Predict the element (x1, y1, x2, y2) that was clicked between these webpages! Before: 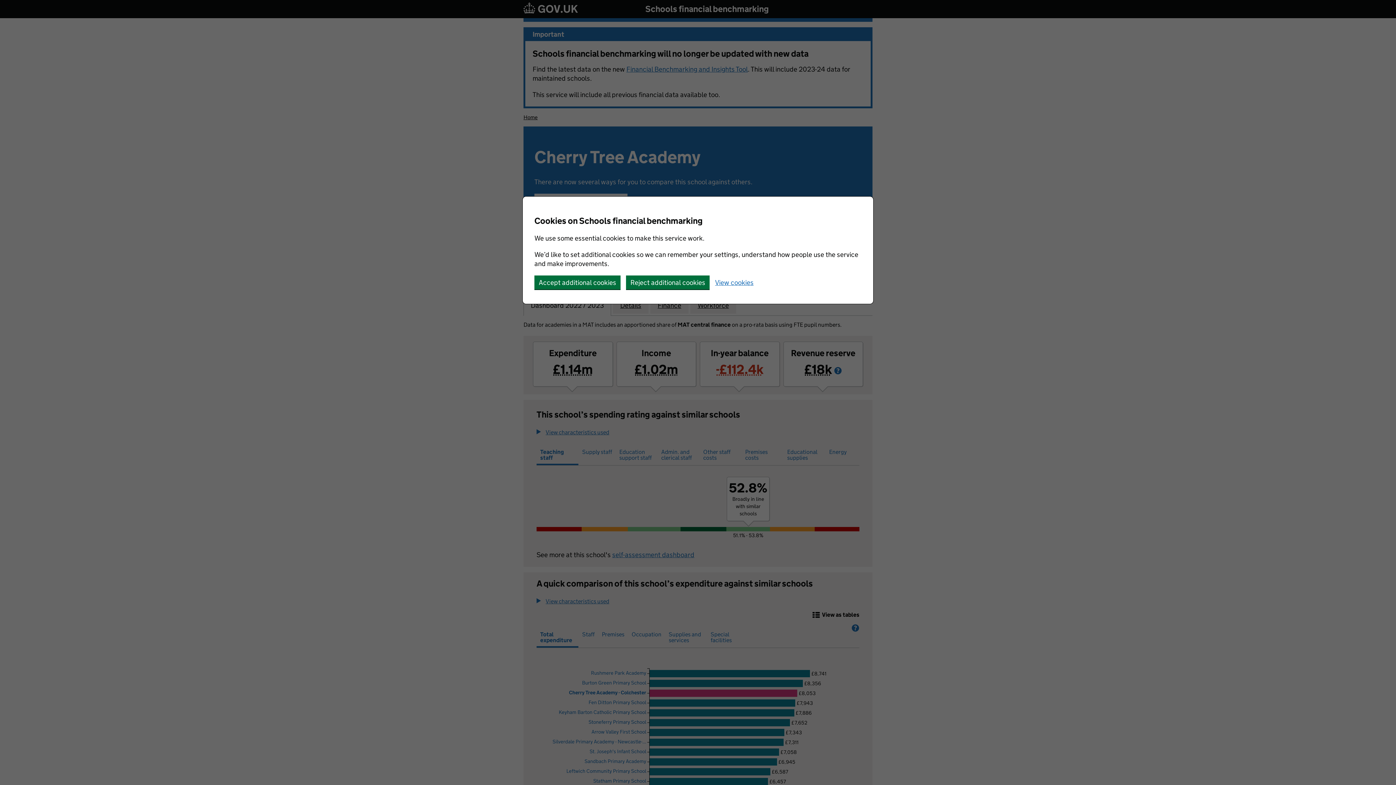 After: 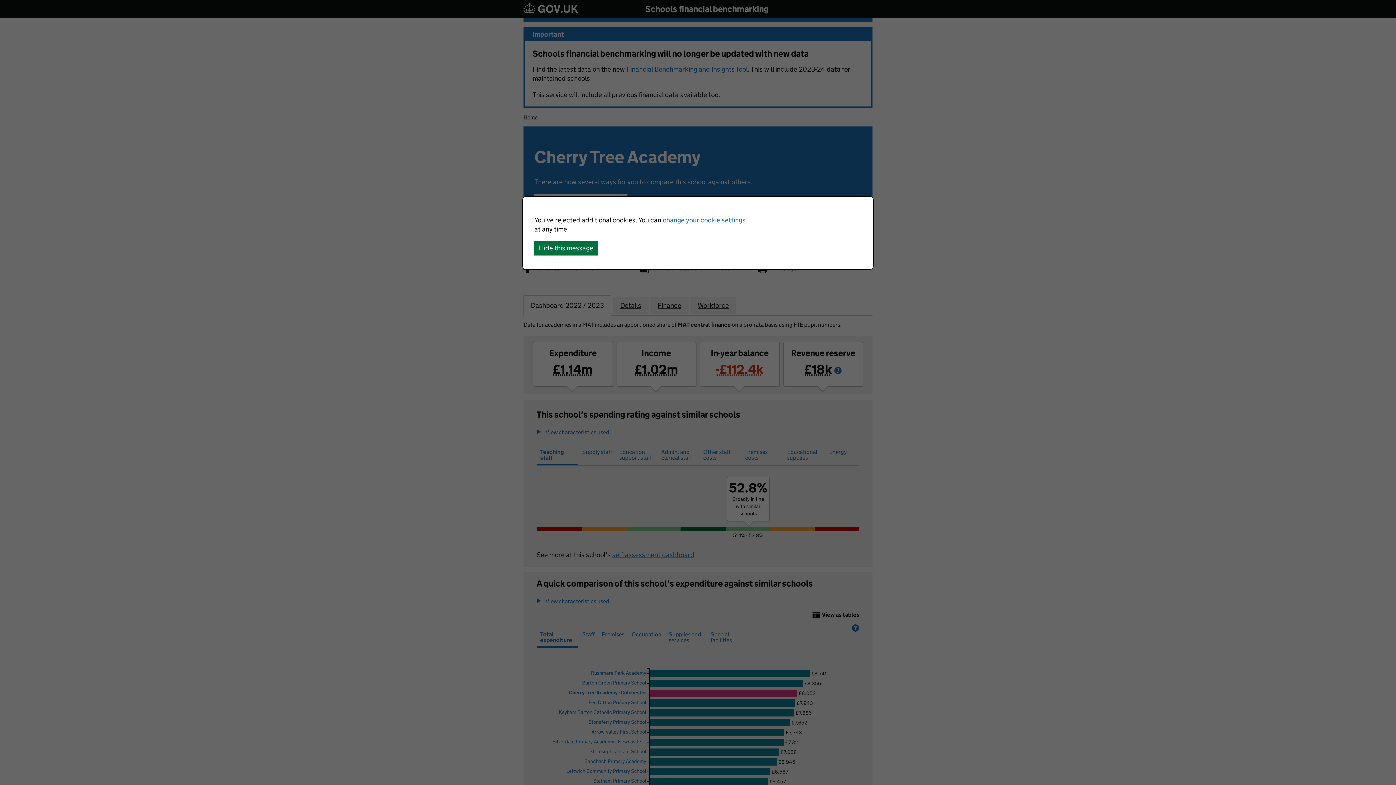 Action: bbox: (626, 275, 709, 289) label: Reject additional cookies